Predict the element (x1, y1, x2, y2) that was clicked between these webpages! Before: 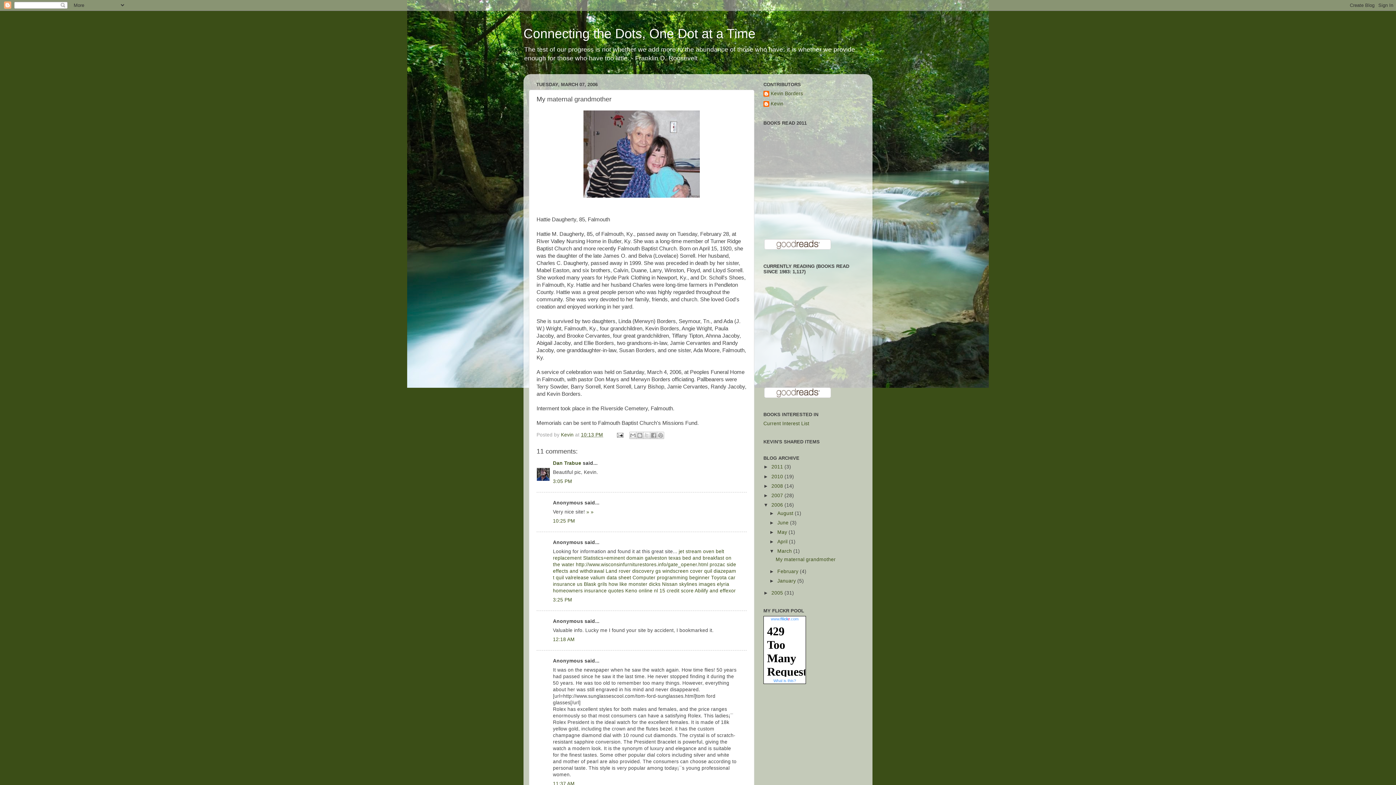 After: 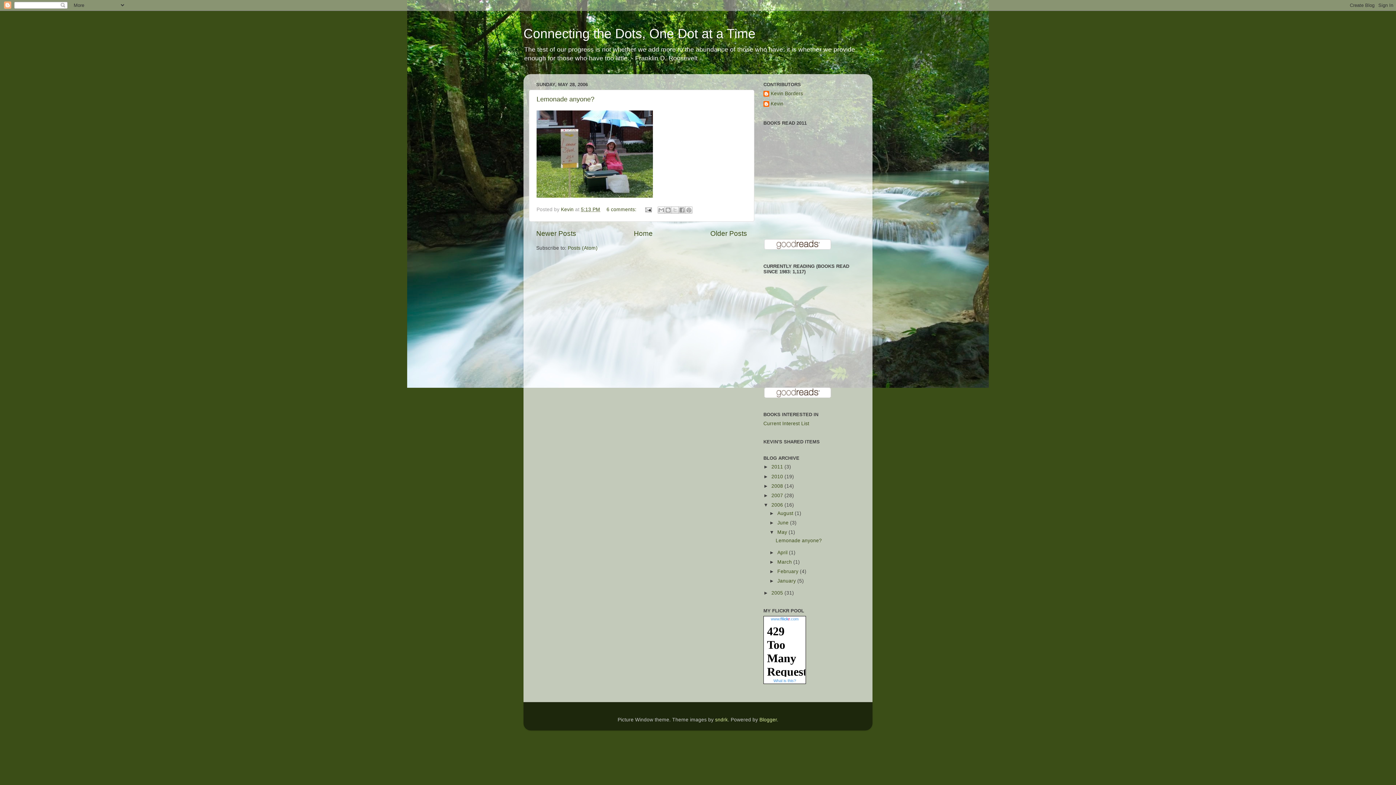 Action: bbox: (777, 529, 788, 535) label: May 